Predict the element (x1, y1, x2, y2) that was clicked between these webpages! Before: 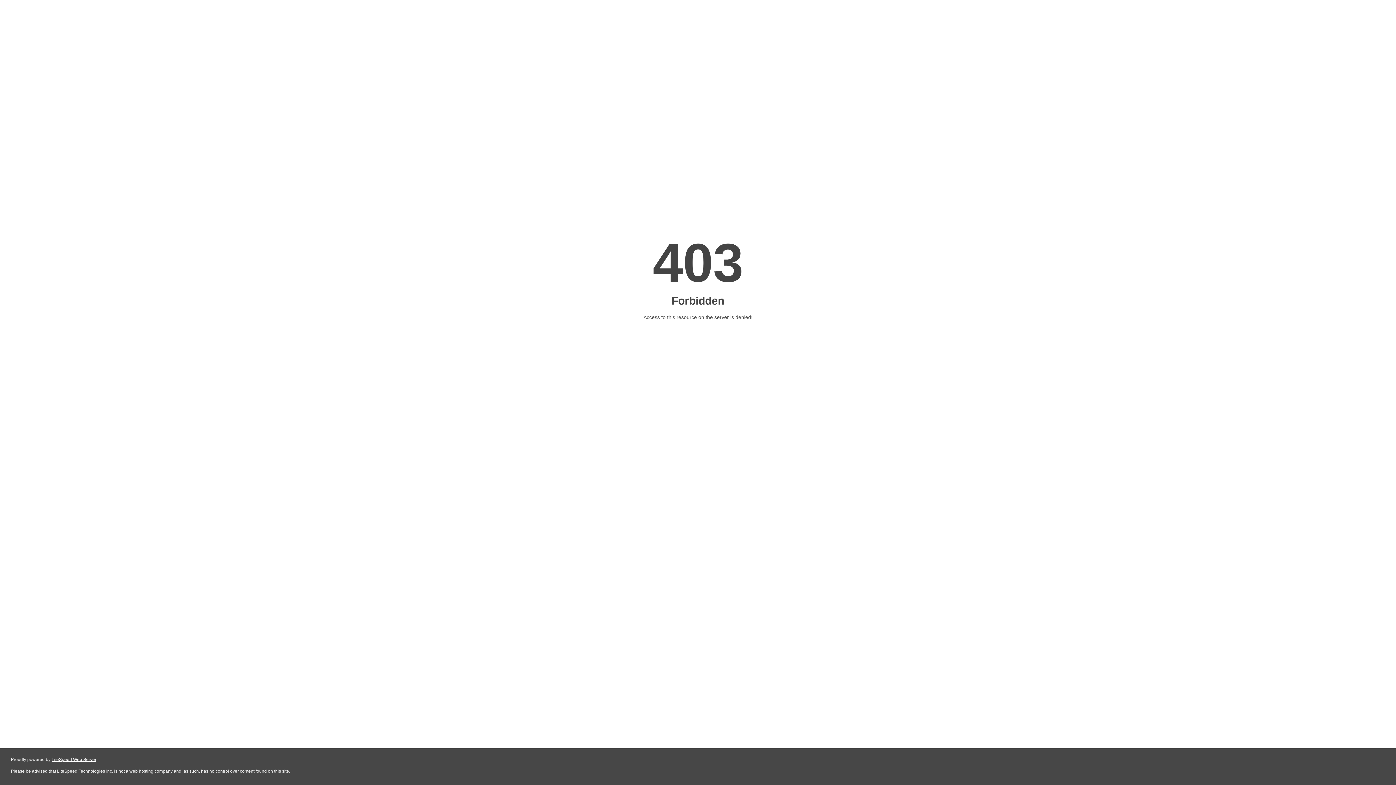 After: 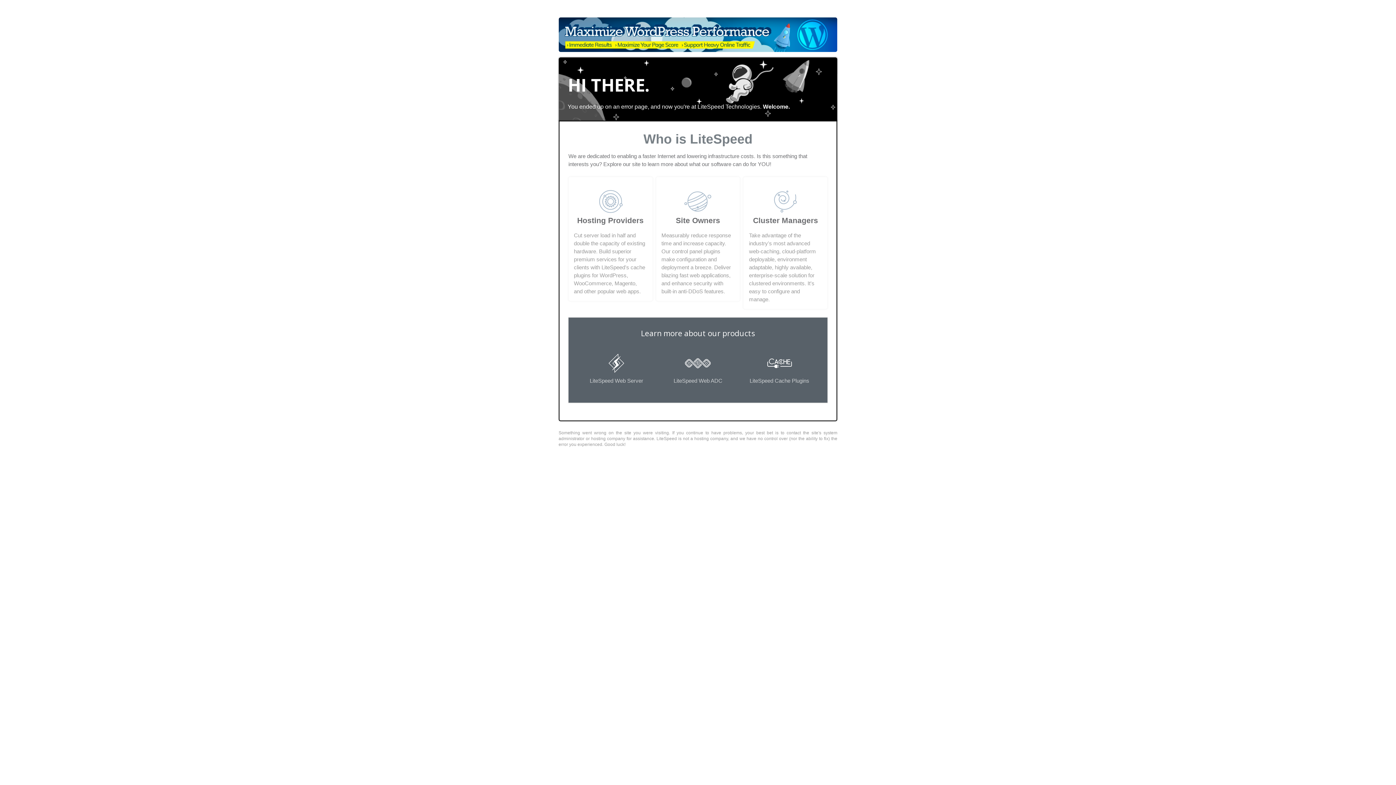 Action: bbox: (51, 757, 96, 762) label: LiteSpeed Web Server